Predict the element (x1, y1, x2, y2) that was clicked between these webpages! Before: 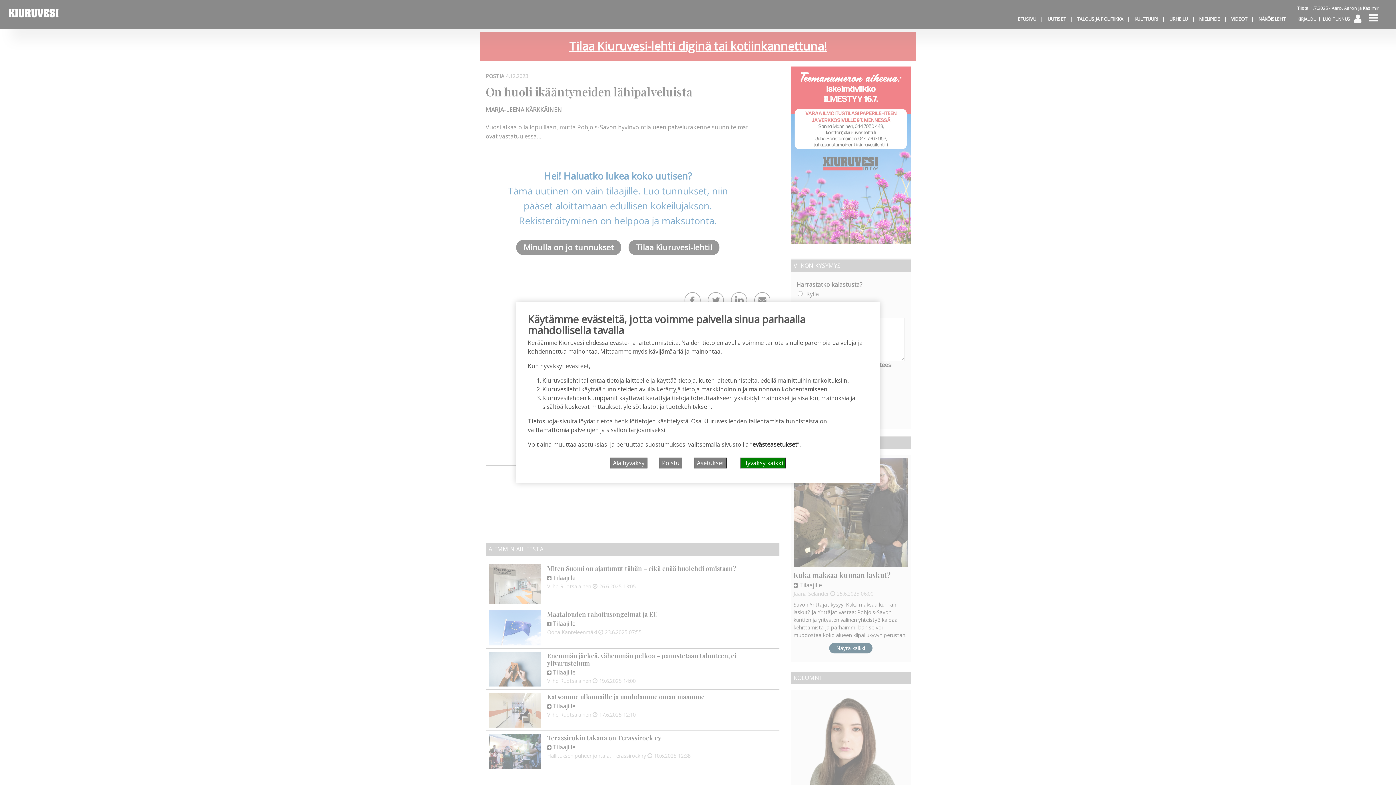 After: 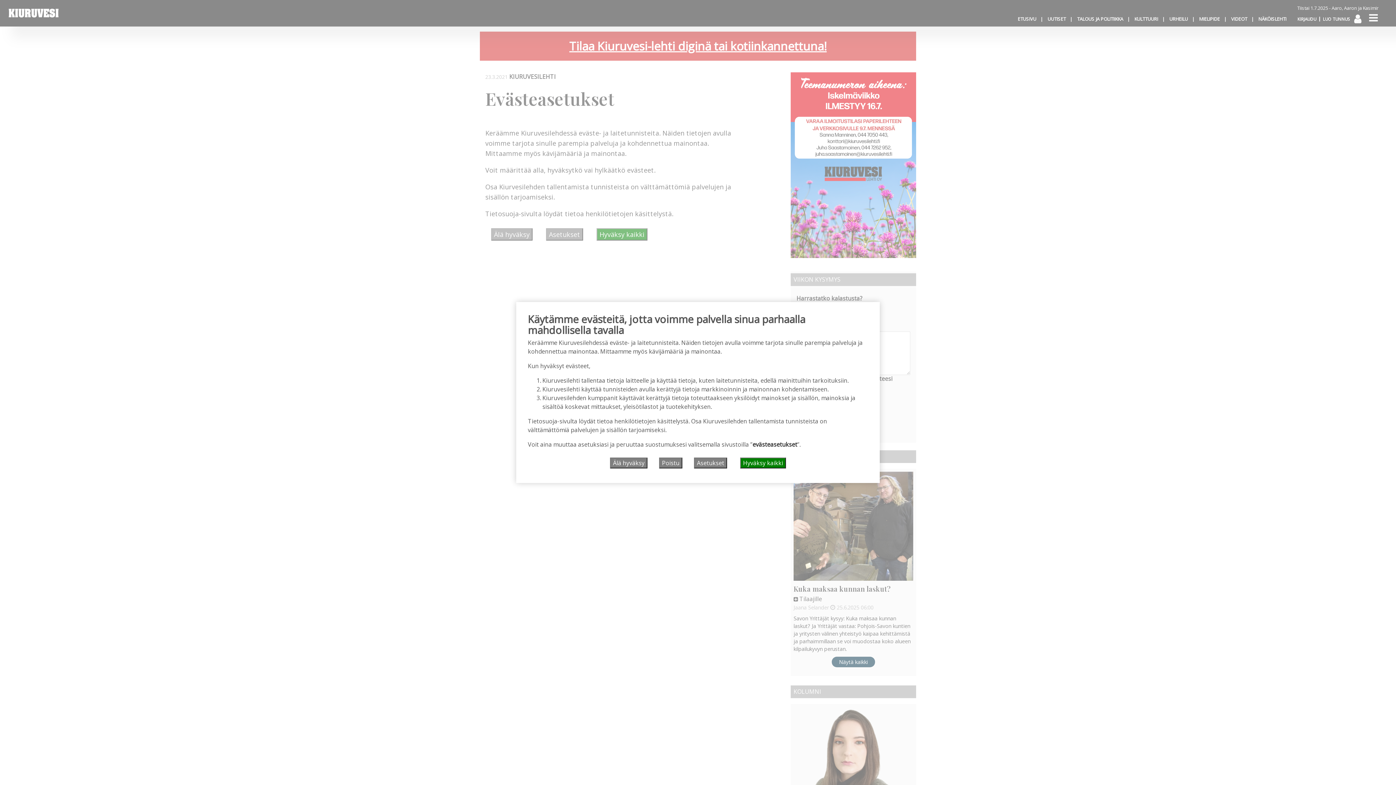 Action: bbox: (752, 440, 797, 448) label: evästeasetukset